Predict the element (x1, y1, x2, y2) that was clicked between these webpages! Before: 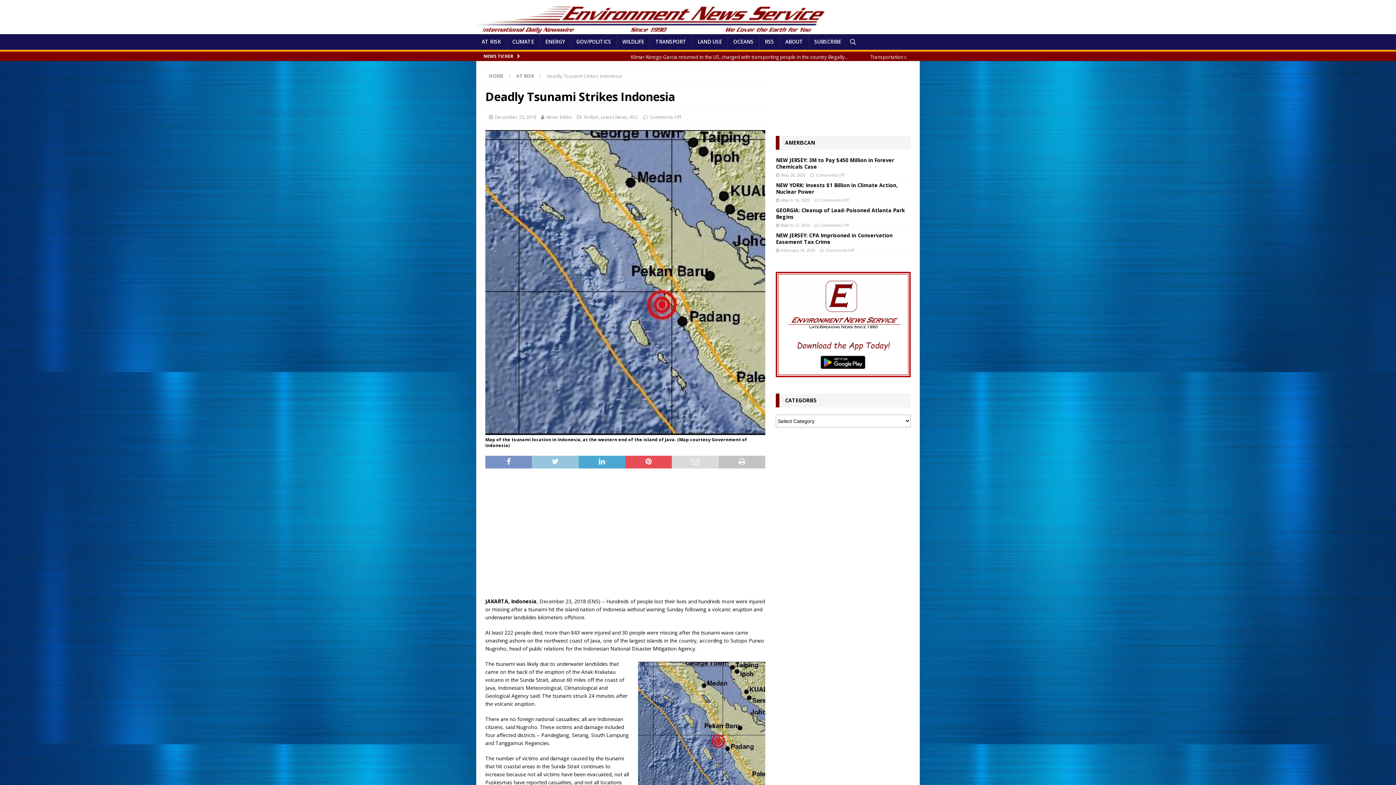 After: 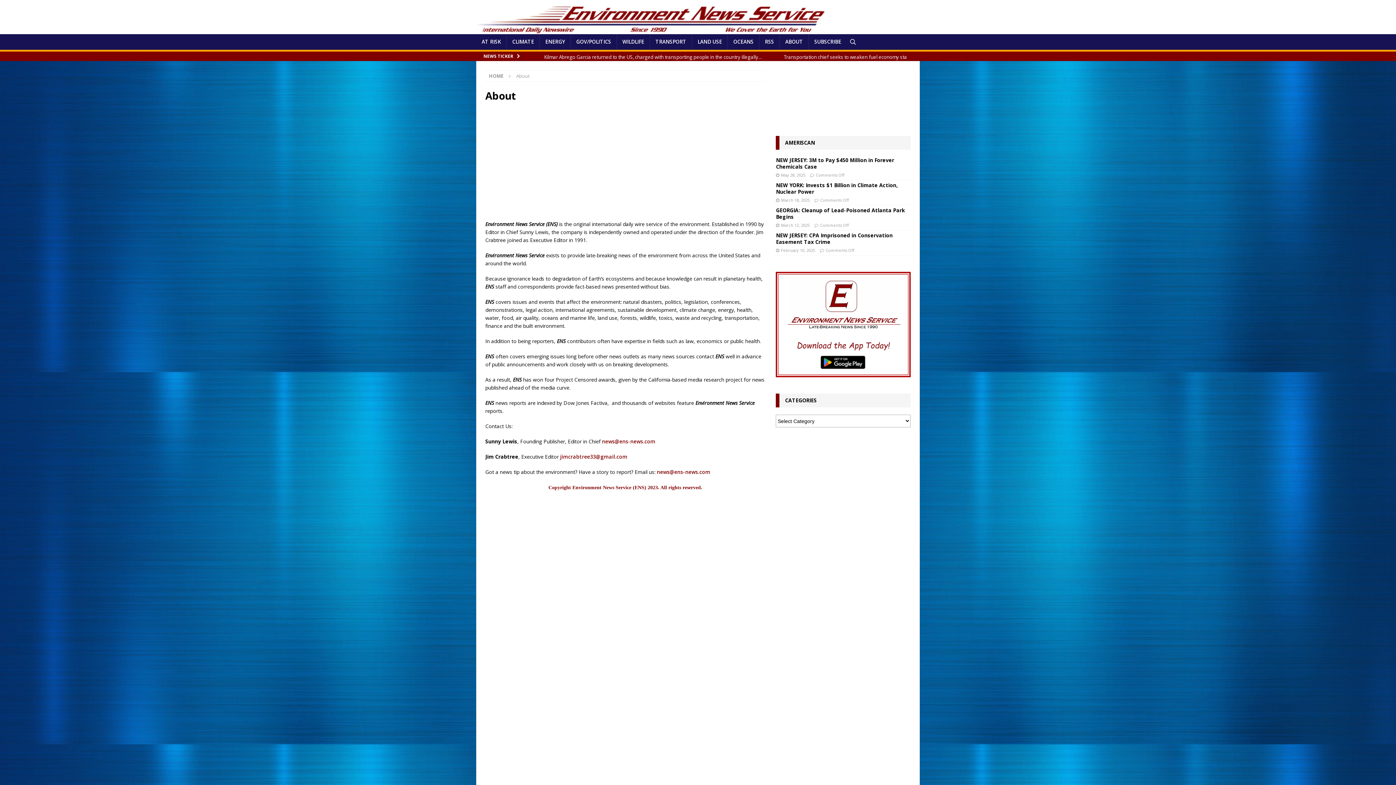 Action: label: ABOUT bbox: (779, 34, 808, 49)